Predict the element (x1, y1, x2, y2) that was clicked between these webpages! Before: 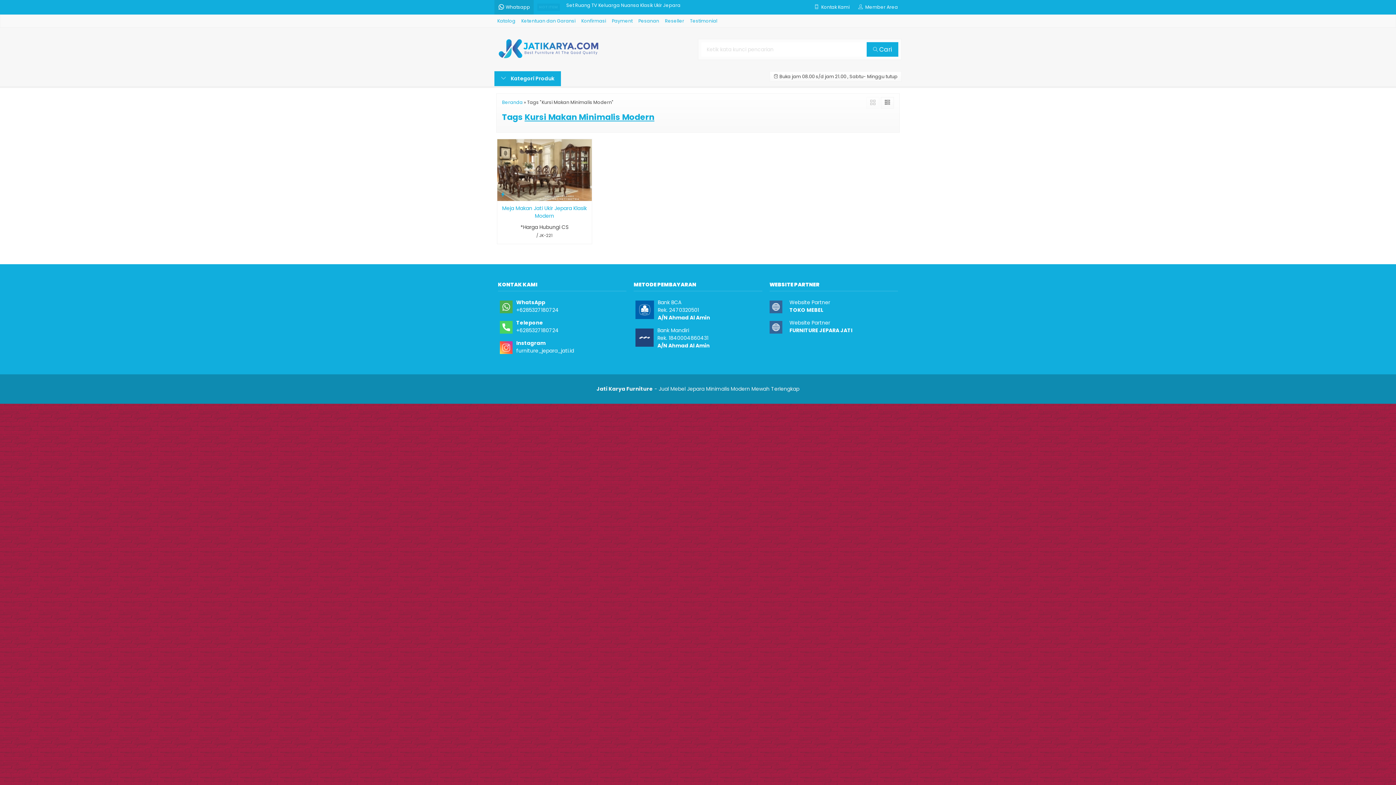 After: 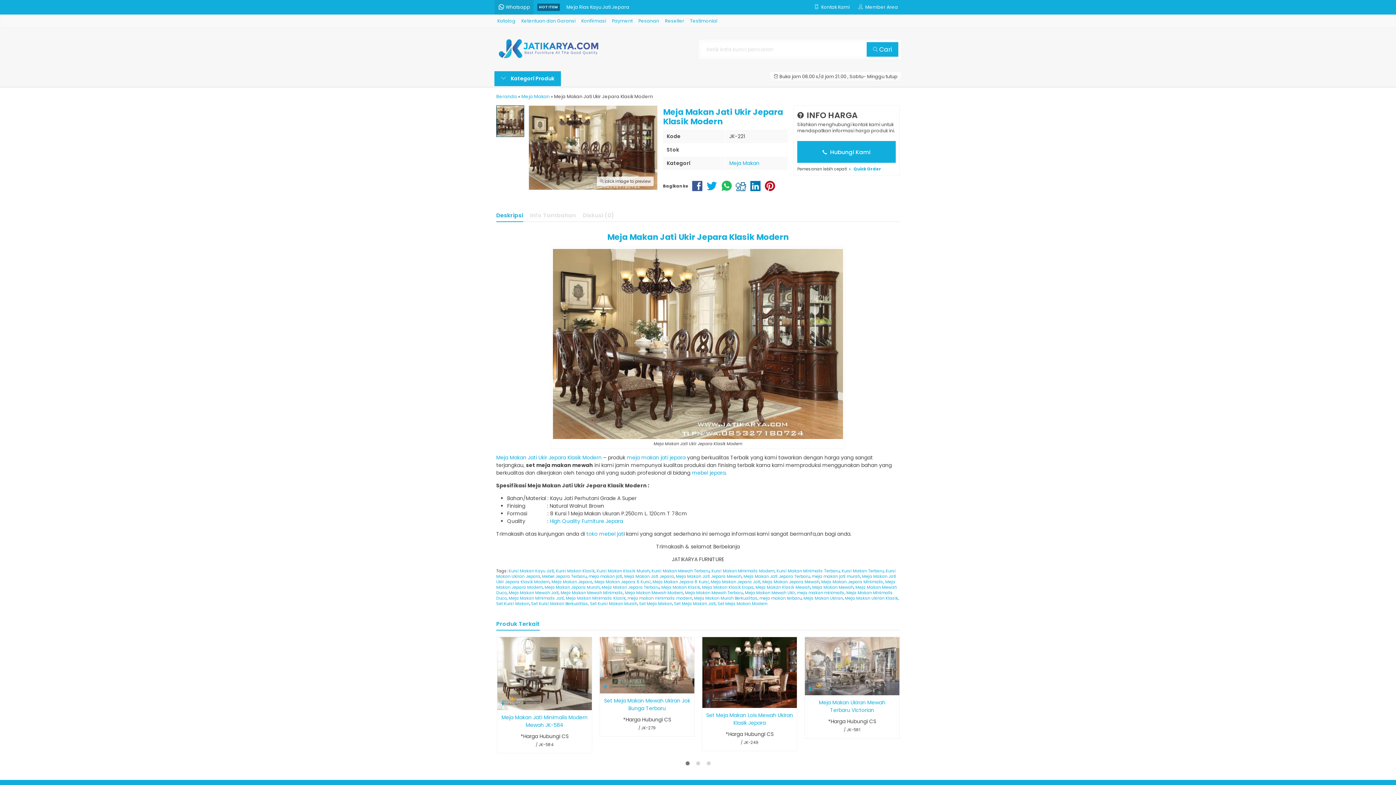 Action: bbox: (501, 204, 588, 220) label: Meja Makan Jati Ukir Jepara Klasik Modern